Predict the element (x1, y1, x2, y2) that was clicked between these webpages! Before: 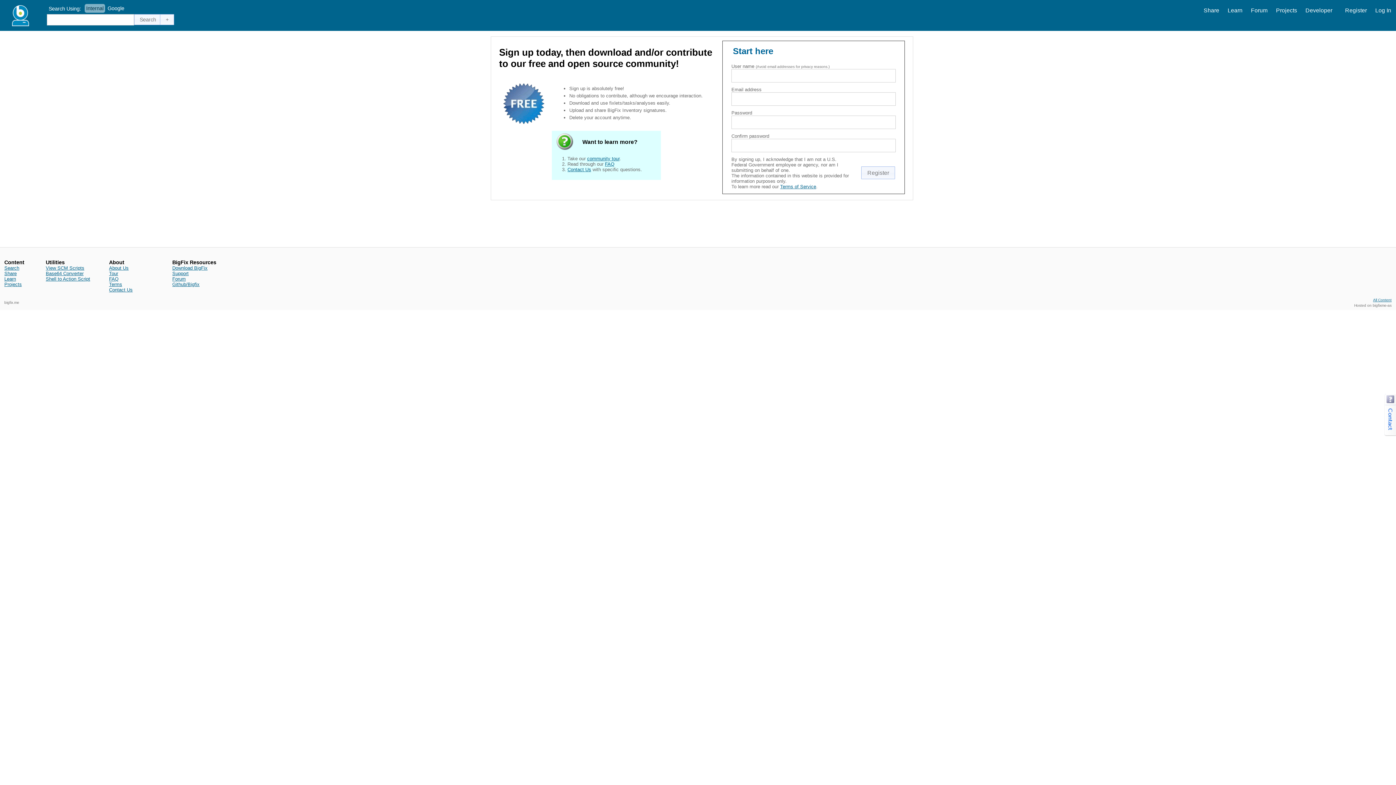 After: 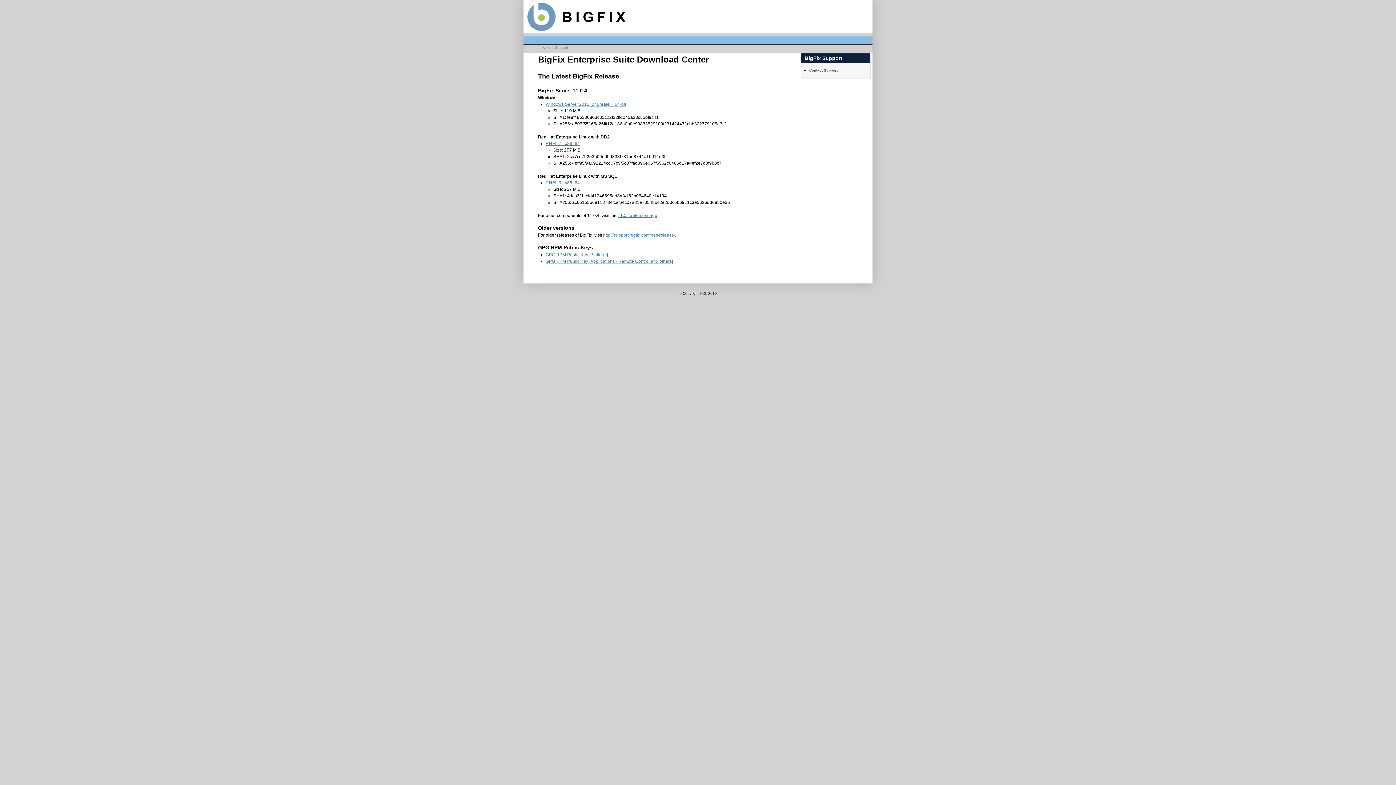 Action: bbox: (172, 265, 207, 270) label: Download BigFix